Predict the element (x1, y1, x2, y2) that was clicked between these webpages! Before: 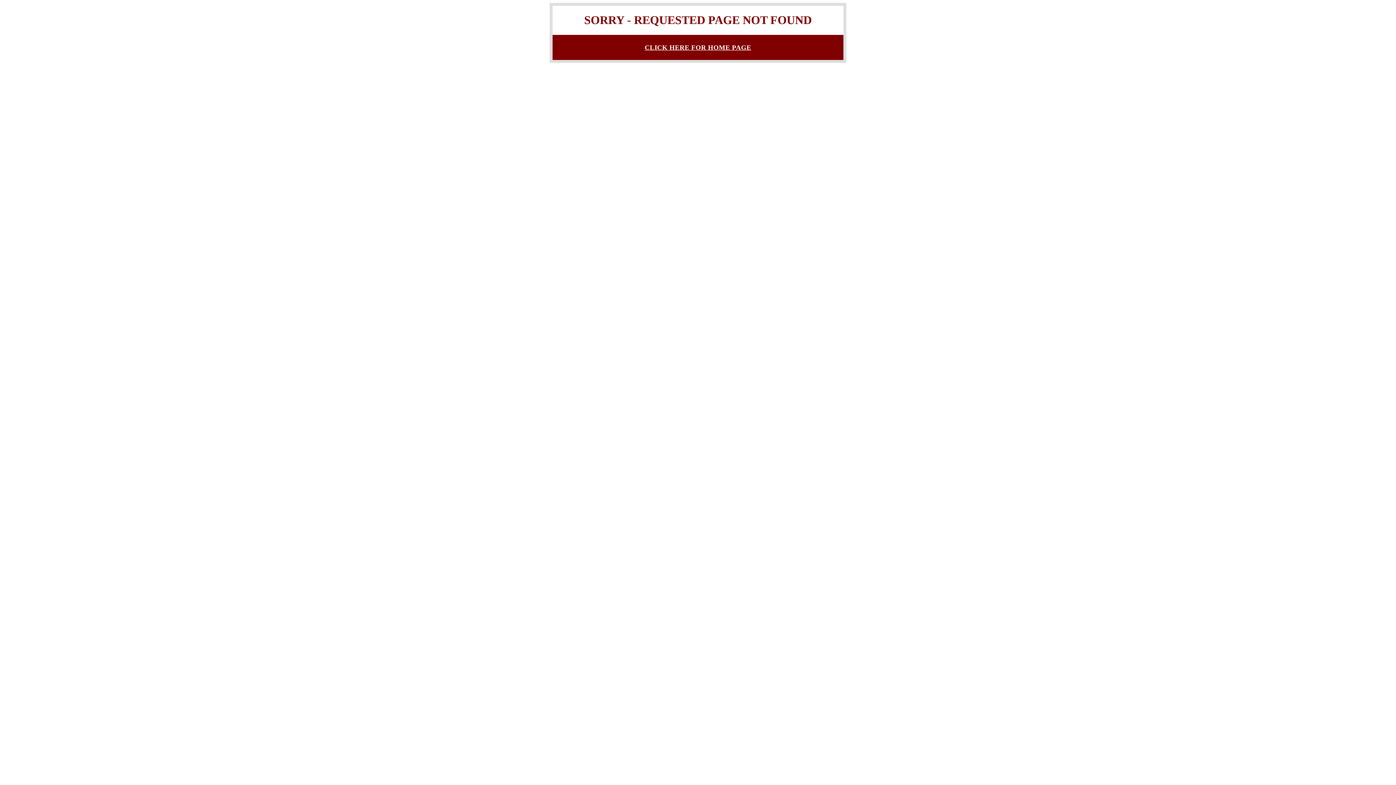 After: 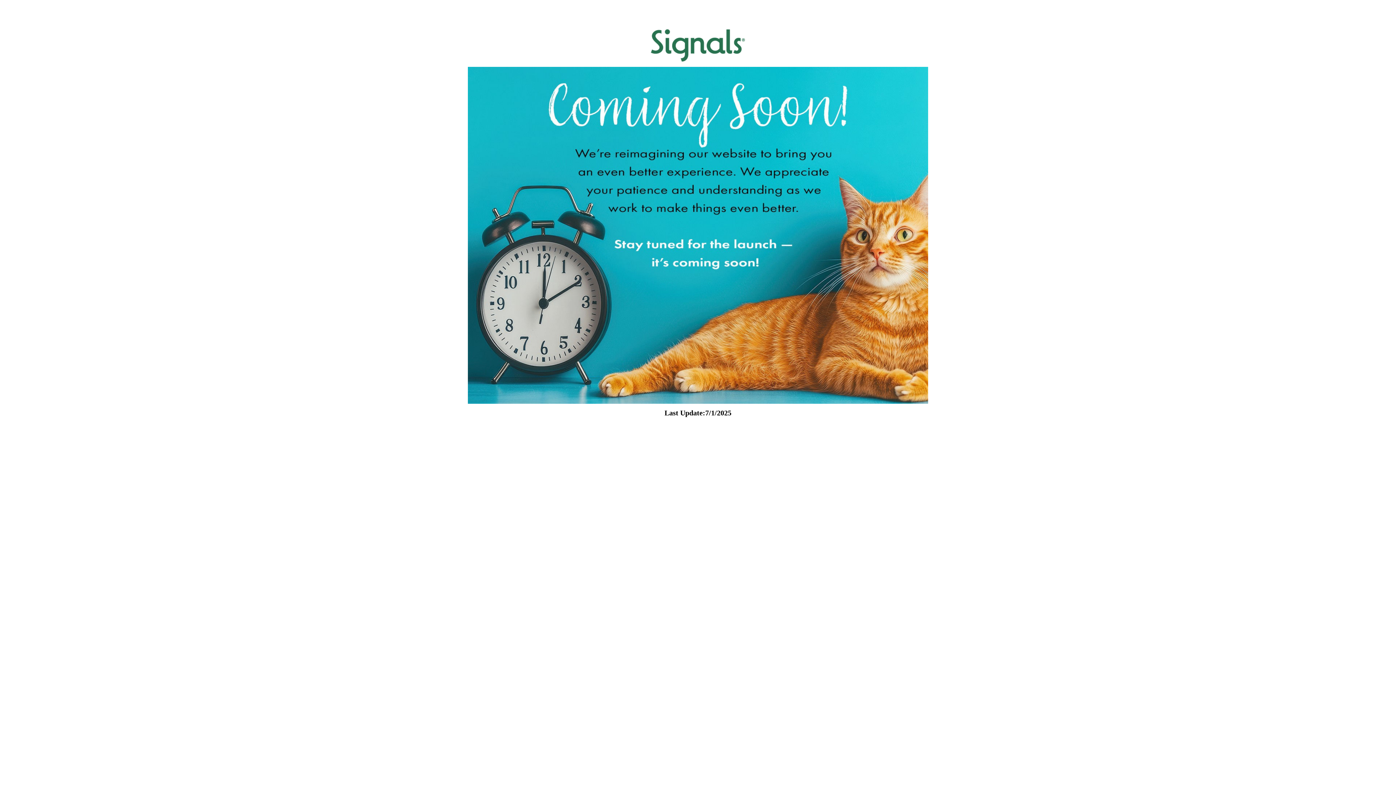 Action: bbox: (644, 43, 751, 51) label: CLICK HERE FOR HOME PAGE